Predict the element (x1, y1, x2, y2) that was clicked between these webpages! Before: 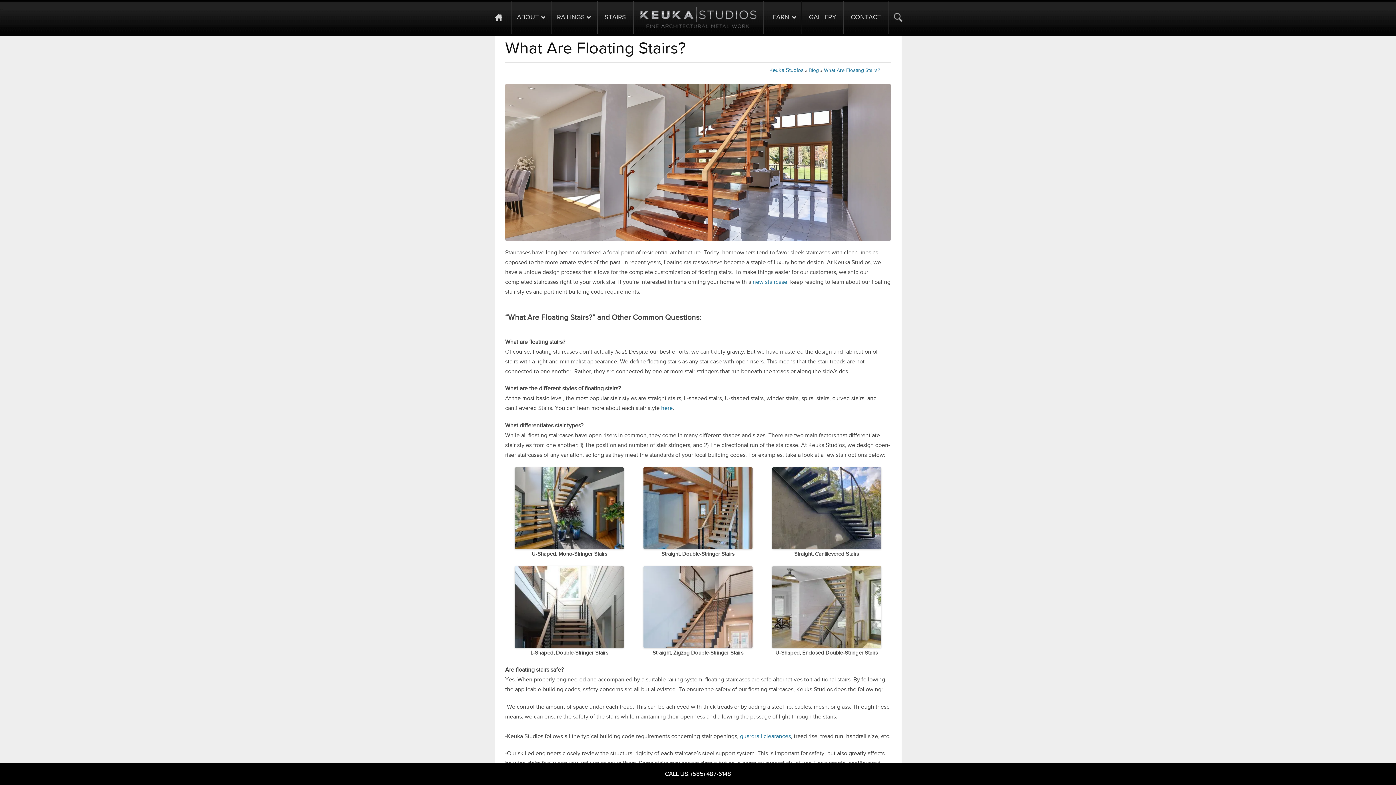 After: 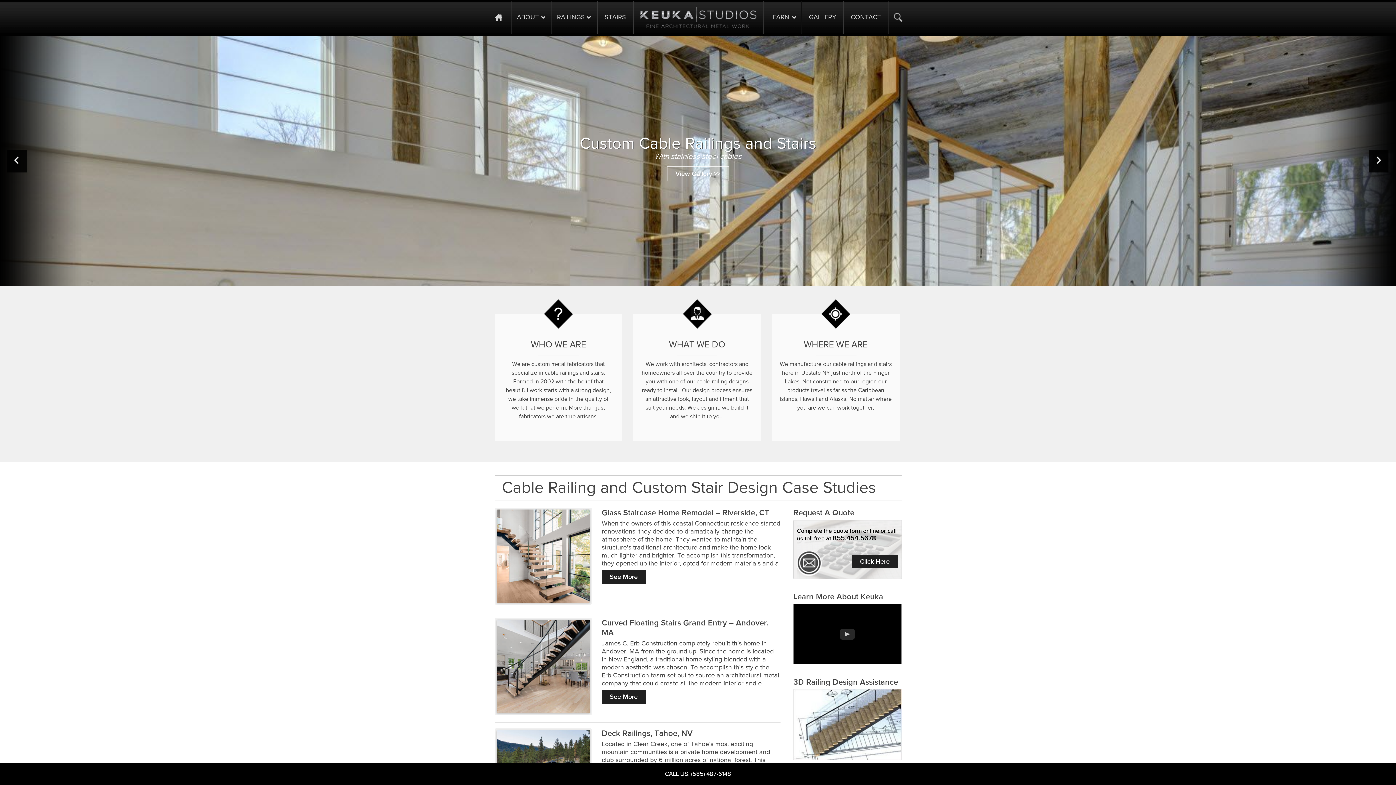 Action: label: Keuka Studios bbox: (769, 66, 803, 73)